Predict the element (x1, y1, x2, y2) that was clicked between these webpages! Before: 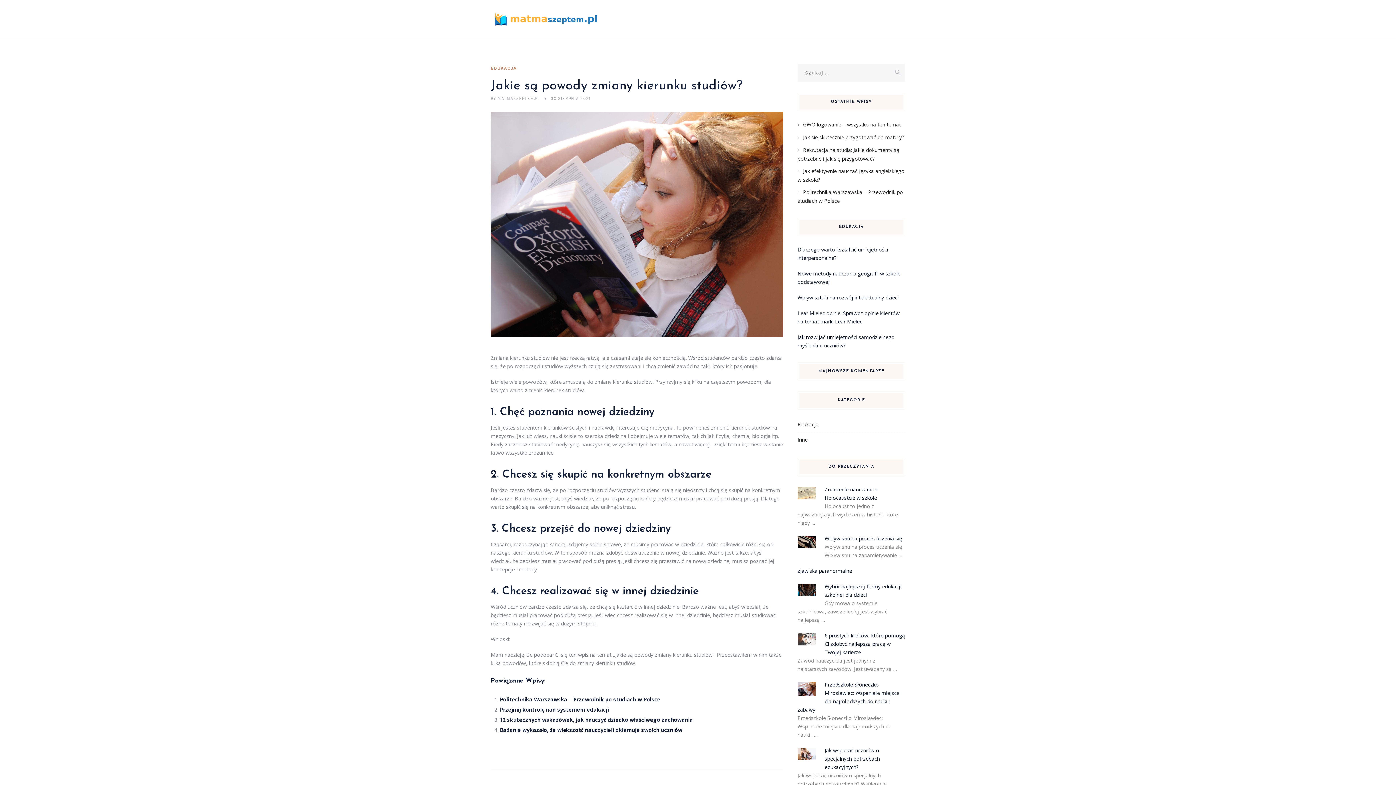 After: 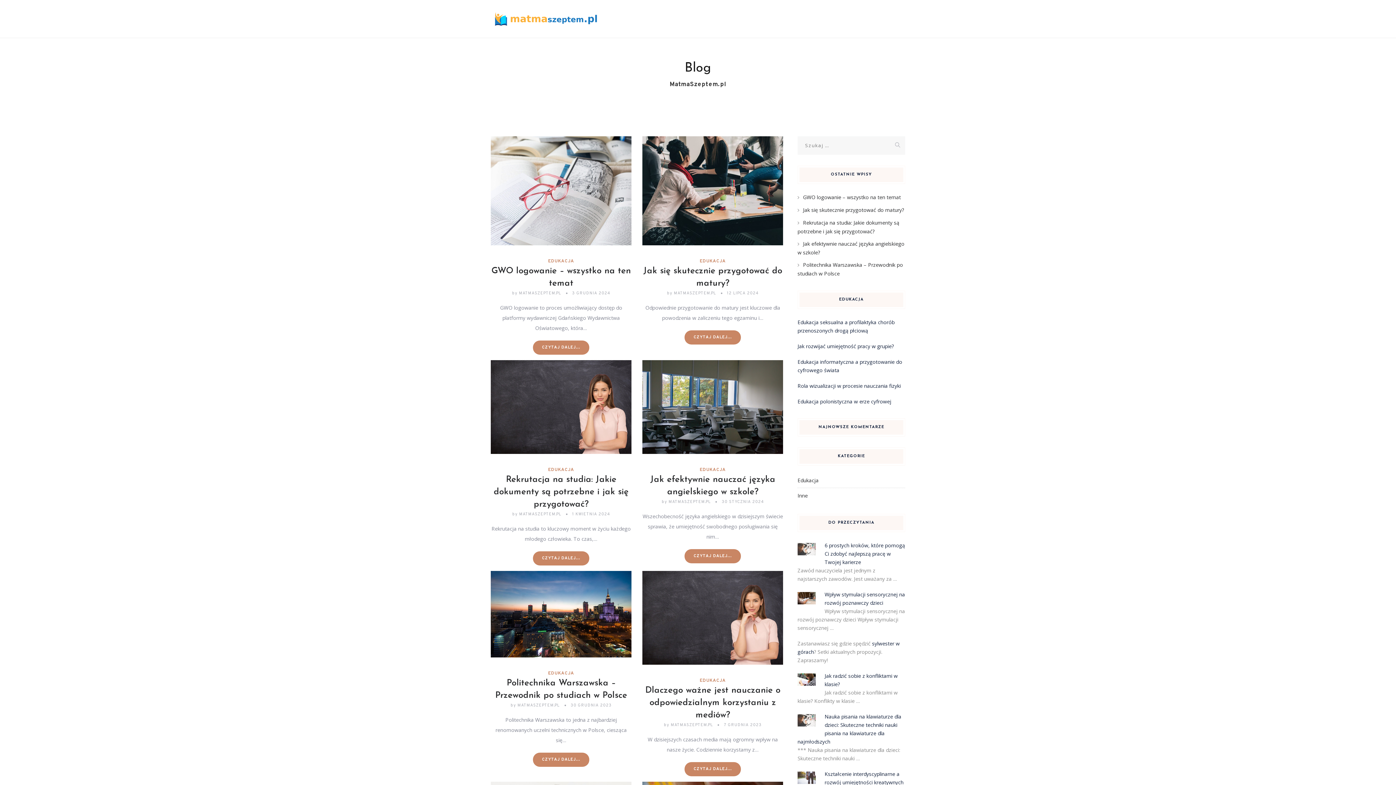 Action: bbox: (492, 0, 599, 38)